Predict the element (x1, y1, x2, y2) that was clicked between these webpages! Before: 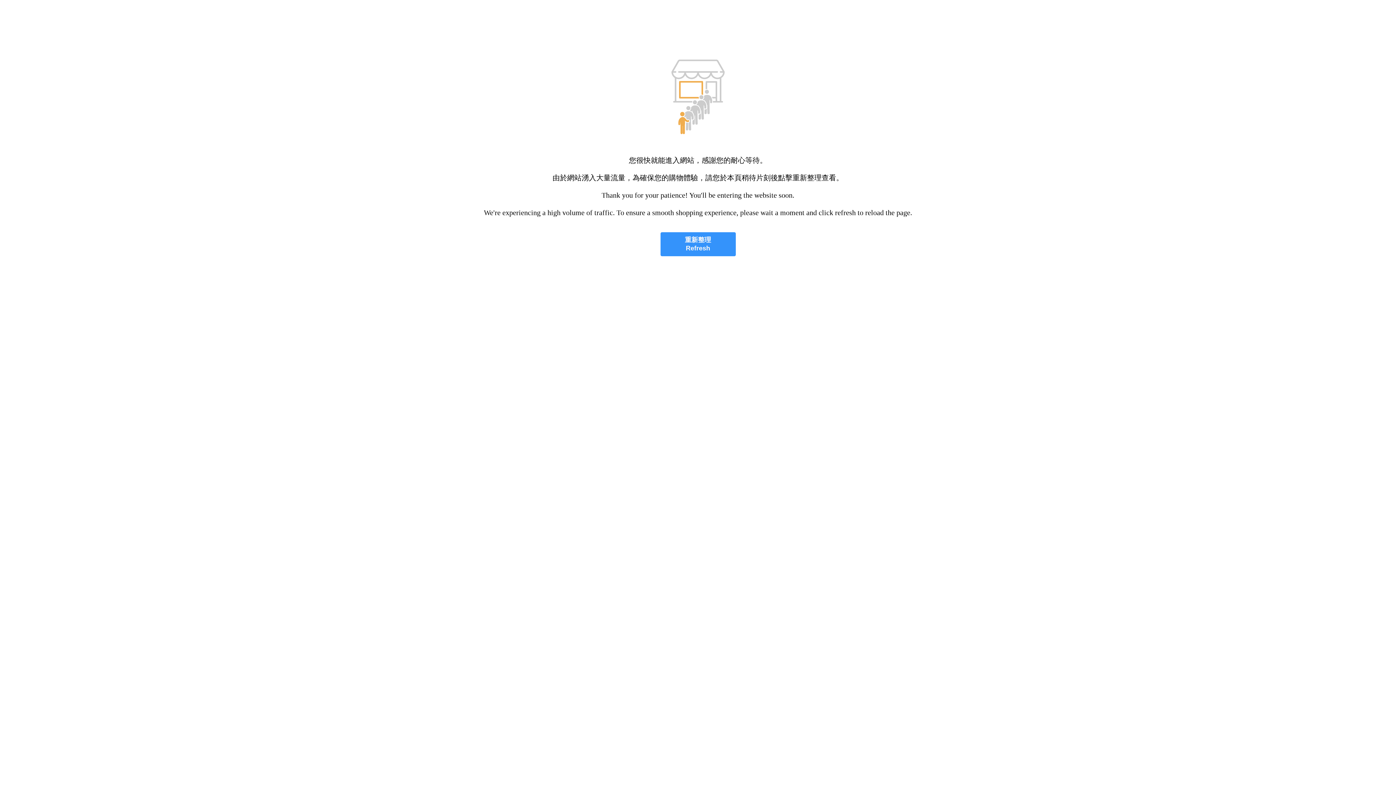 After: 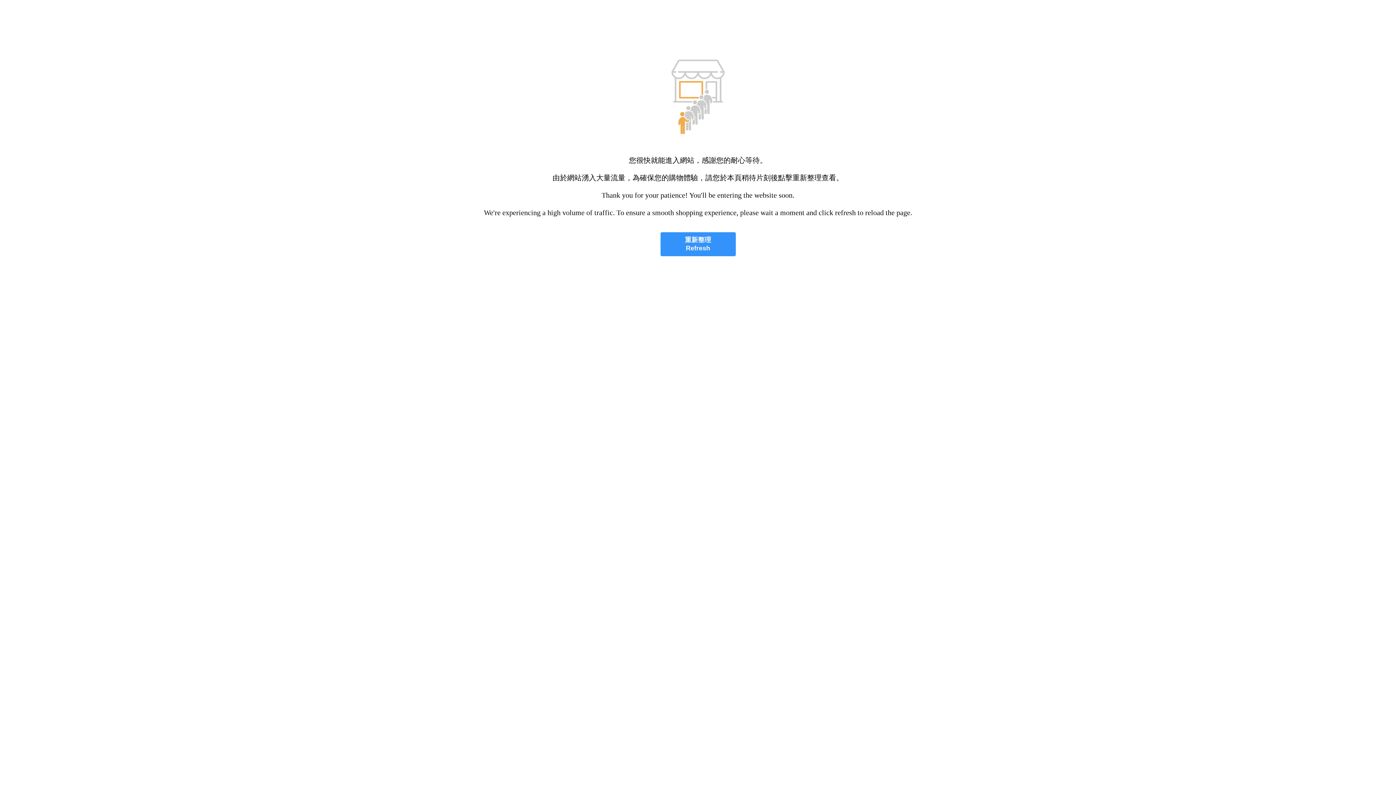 Action: label: 重新整理
Refresh bbox: (660, 232, 735, 256)